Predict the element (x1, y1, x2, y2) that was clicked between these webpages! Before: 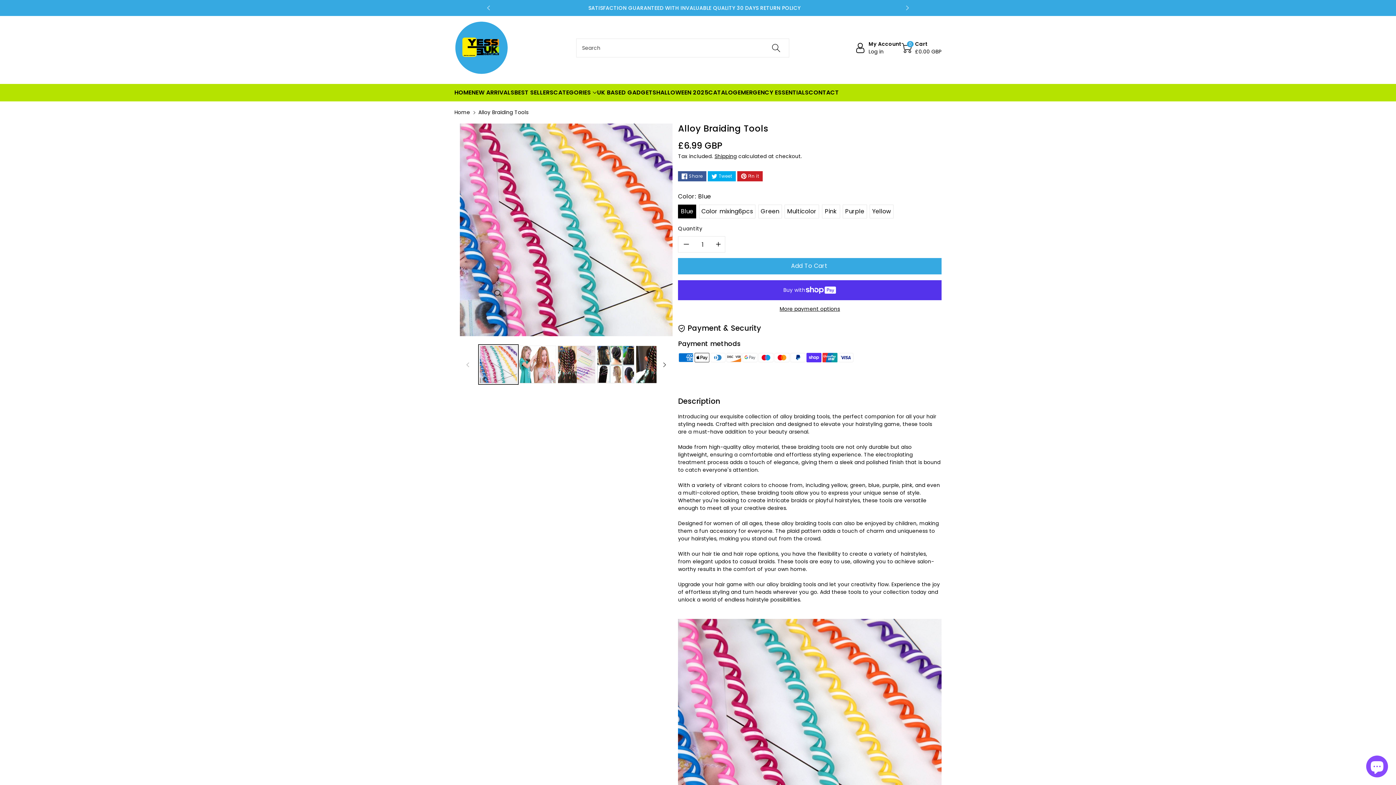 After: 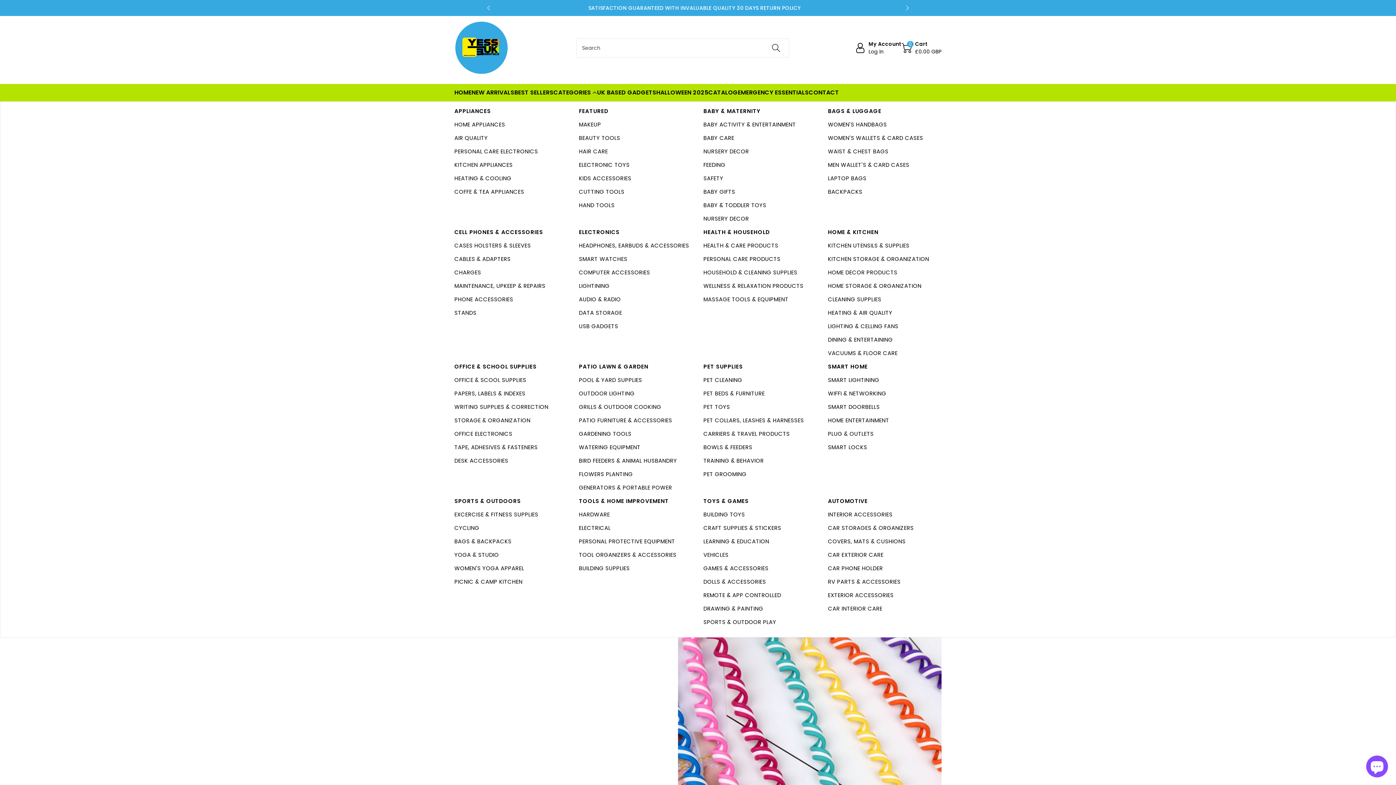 Action: label: CATEGORIES bbox: (553, 88, 597, 97)